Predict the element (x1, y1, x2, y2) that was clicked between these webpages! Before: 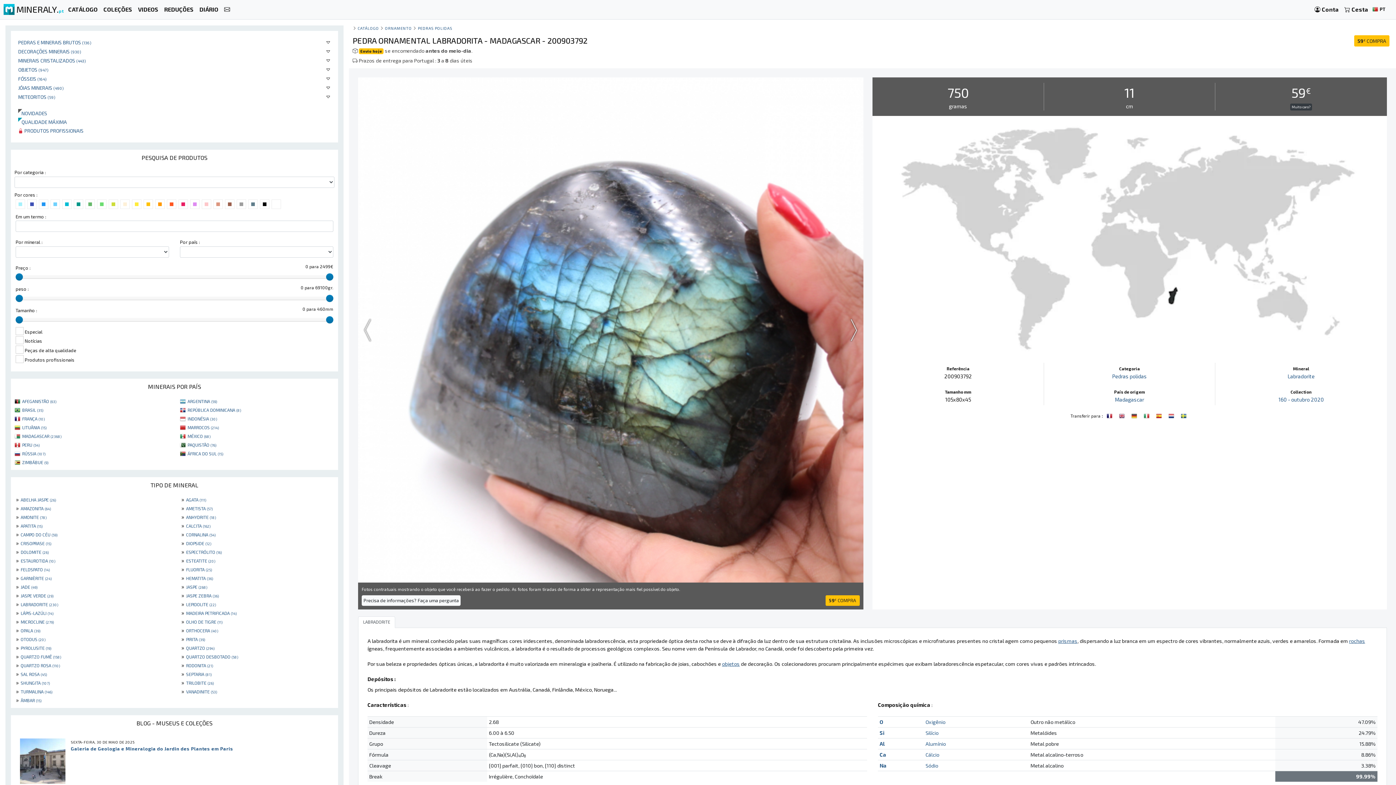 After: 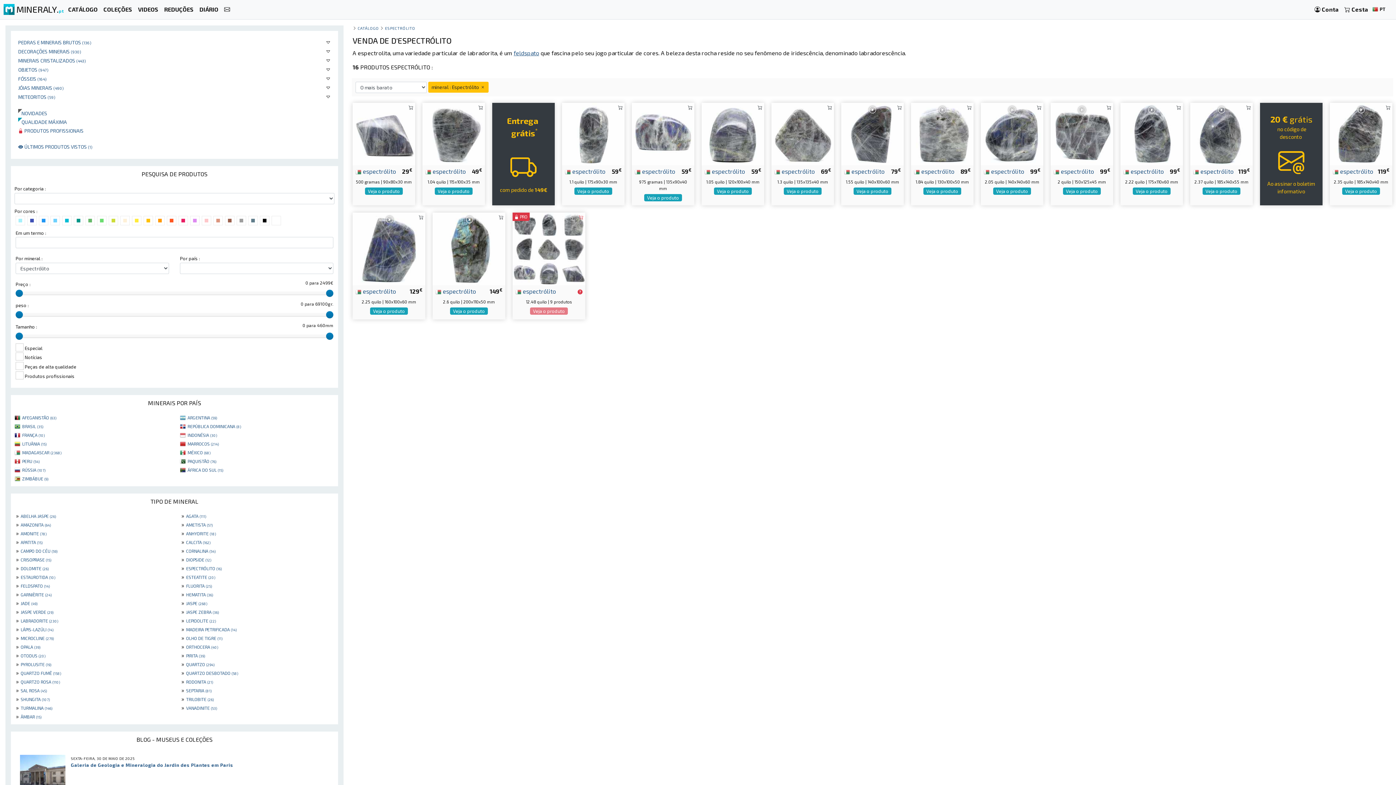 Action: bbox: (186, 549, 221, 555) label: ESPECTRÓLITO (16)